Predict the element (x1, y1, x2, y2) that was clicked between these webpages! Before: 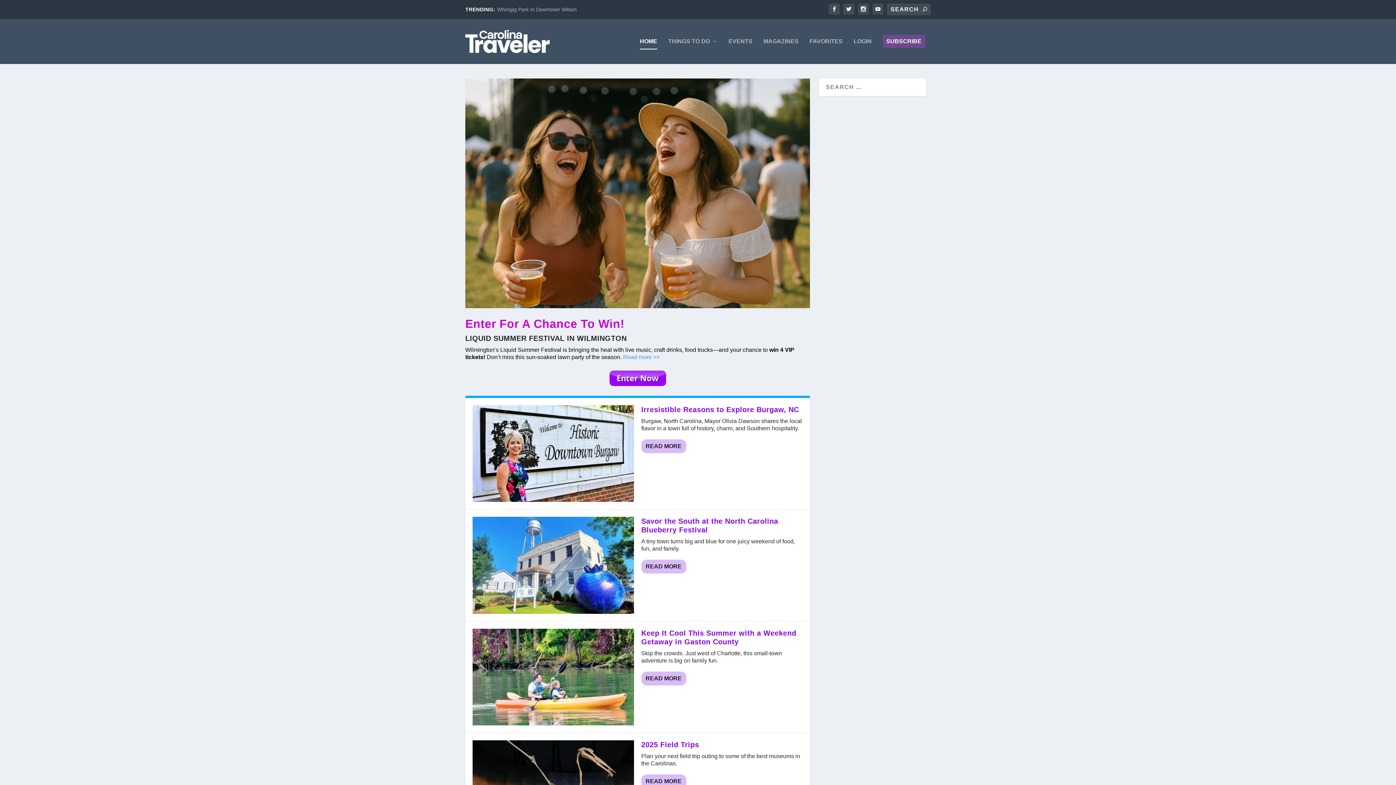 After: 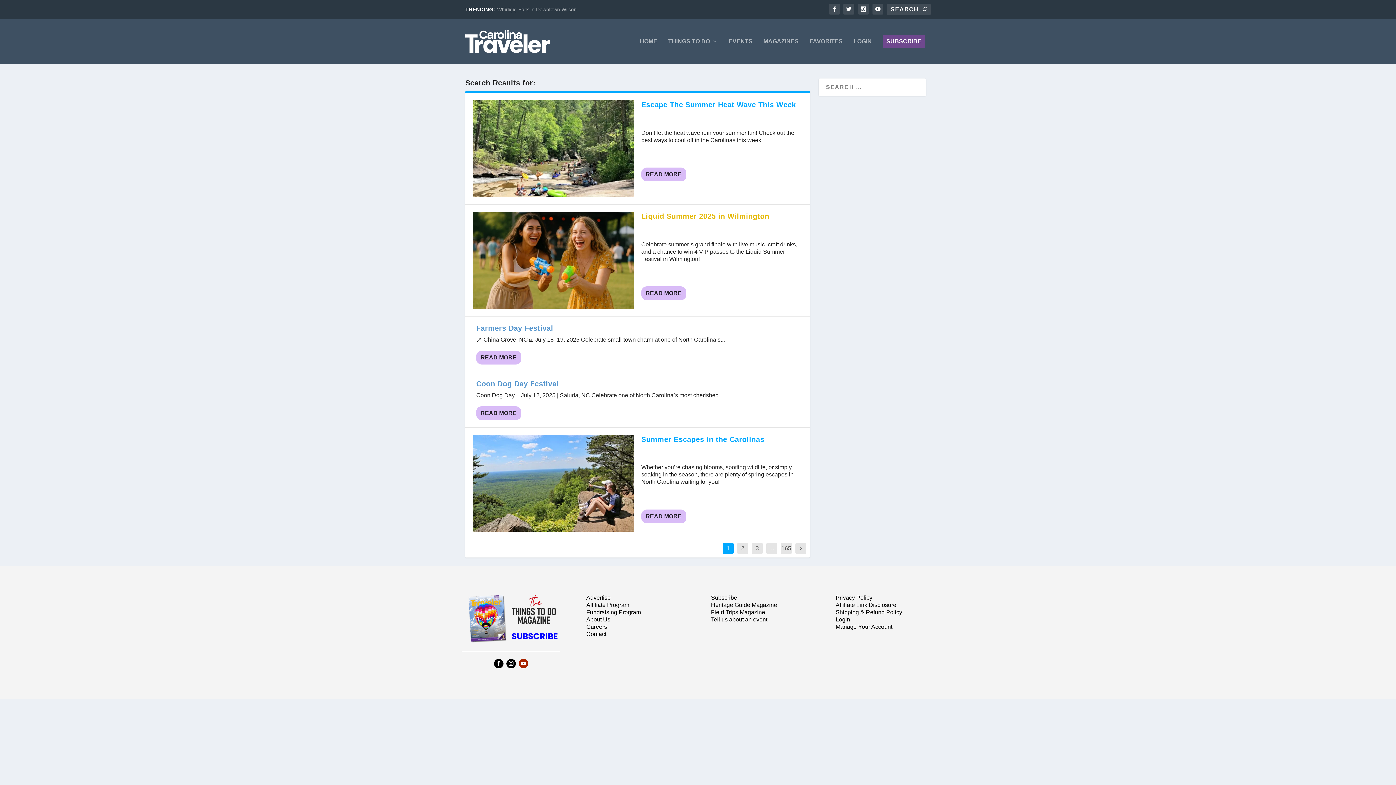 Action: bbox: (922, 6, 927, 12)